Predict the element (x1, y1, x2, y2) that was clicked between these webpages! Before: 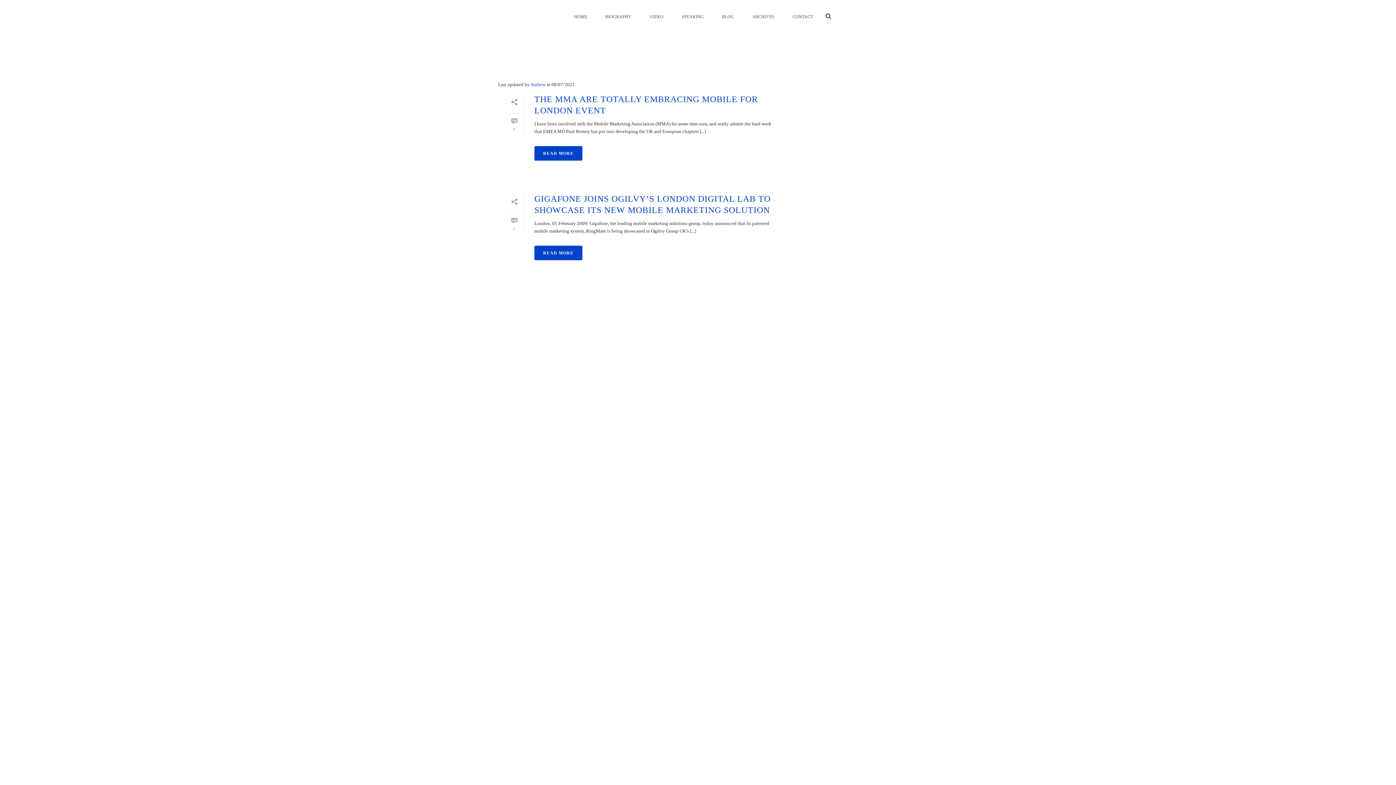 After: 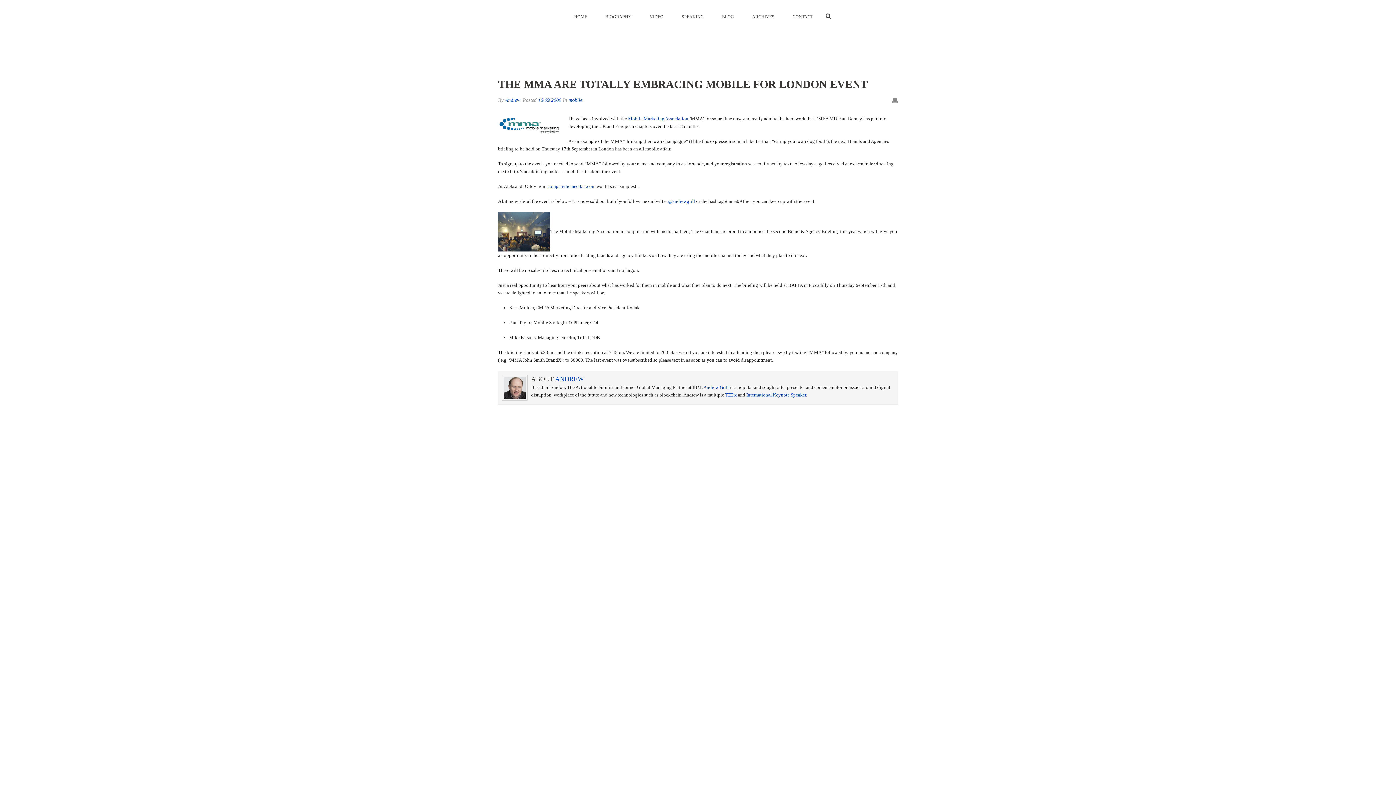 Action: bbox: (505, 113, 523, 136) label: 0